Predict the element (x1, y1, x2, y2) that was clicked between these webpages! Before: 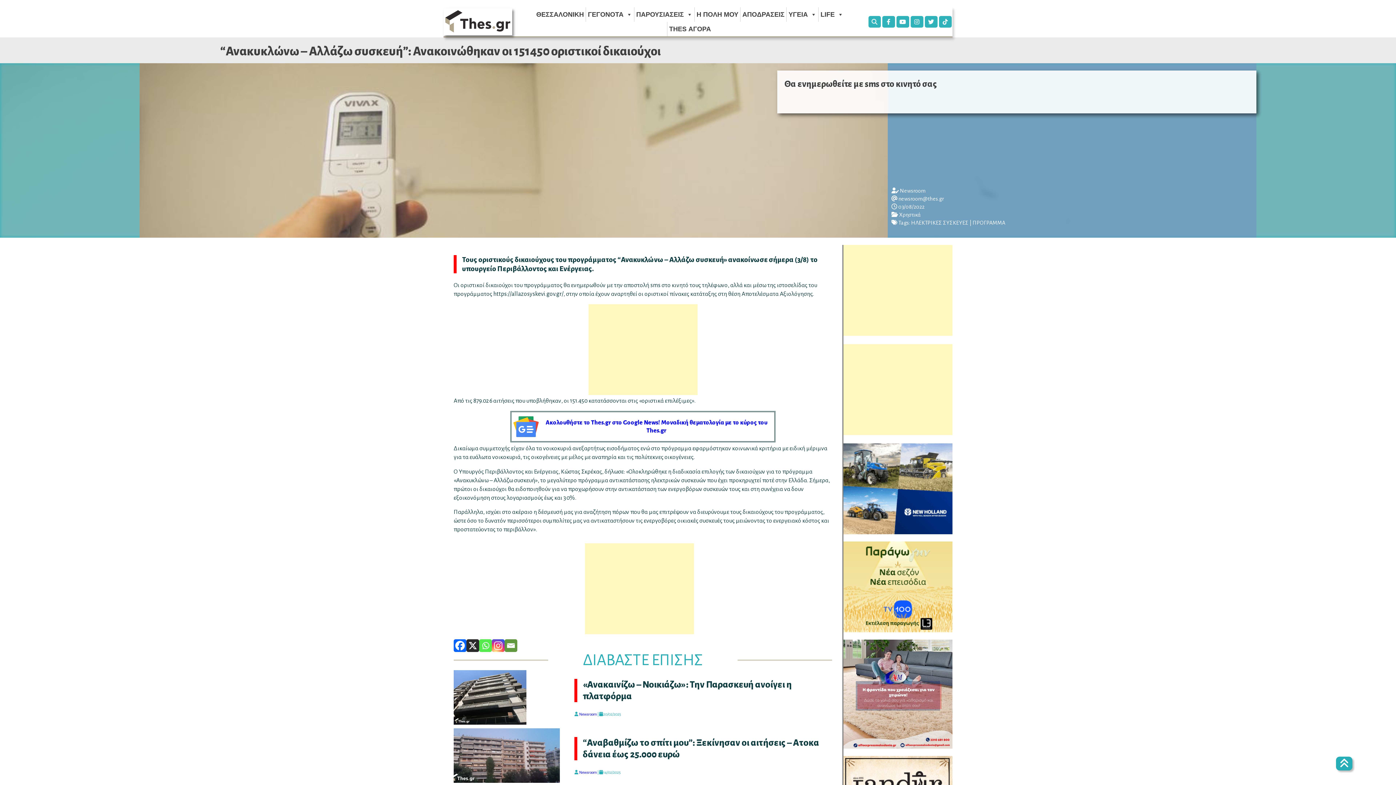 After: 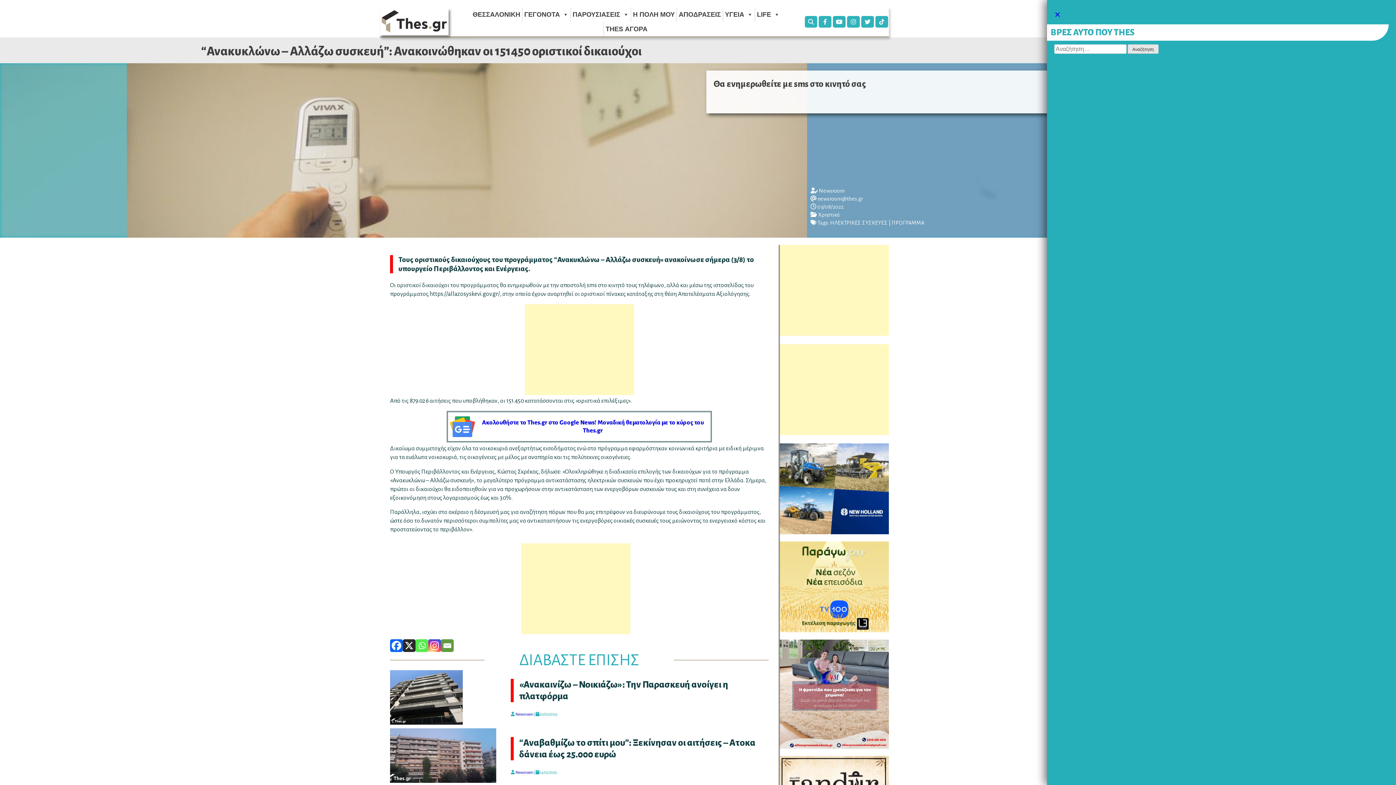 Action: bbox: (868, 16, 880, 27)